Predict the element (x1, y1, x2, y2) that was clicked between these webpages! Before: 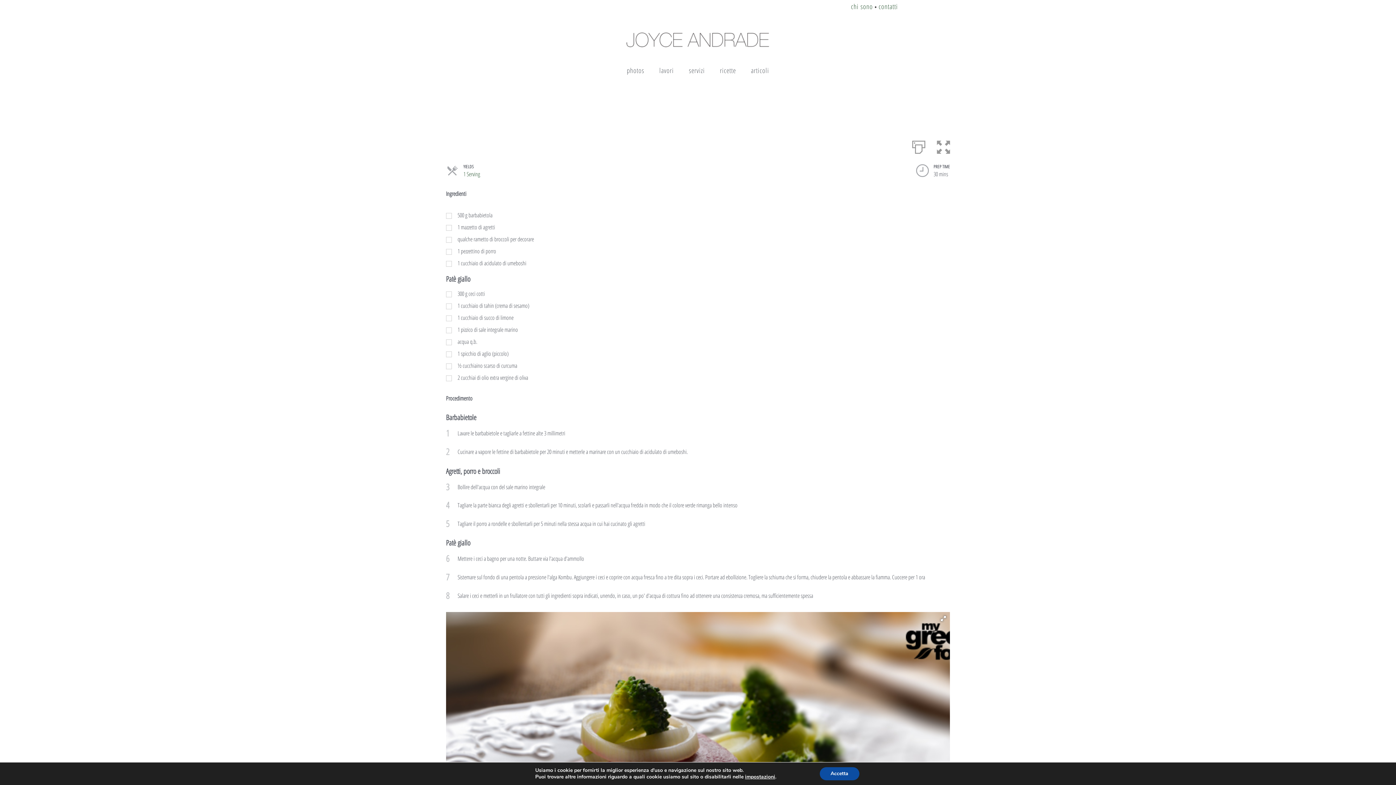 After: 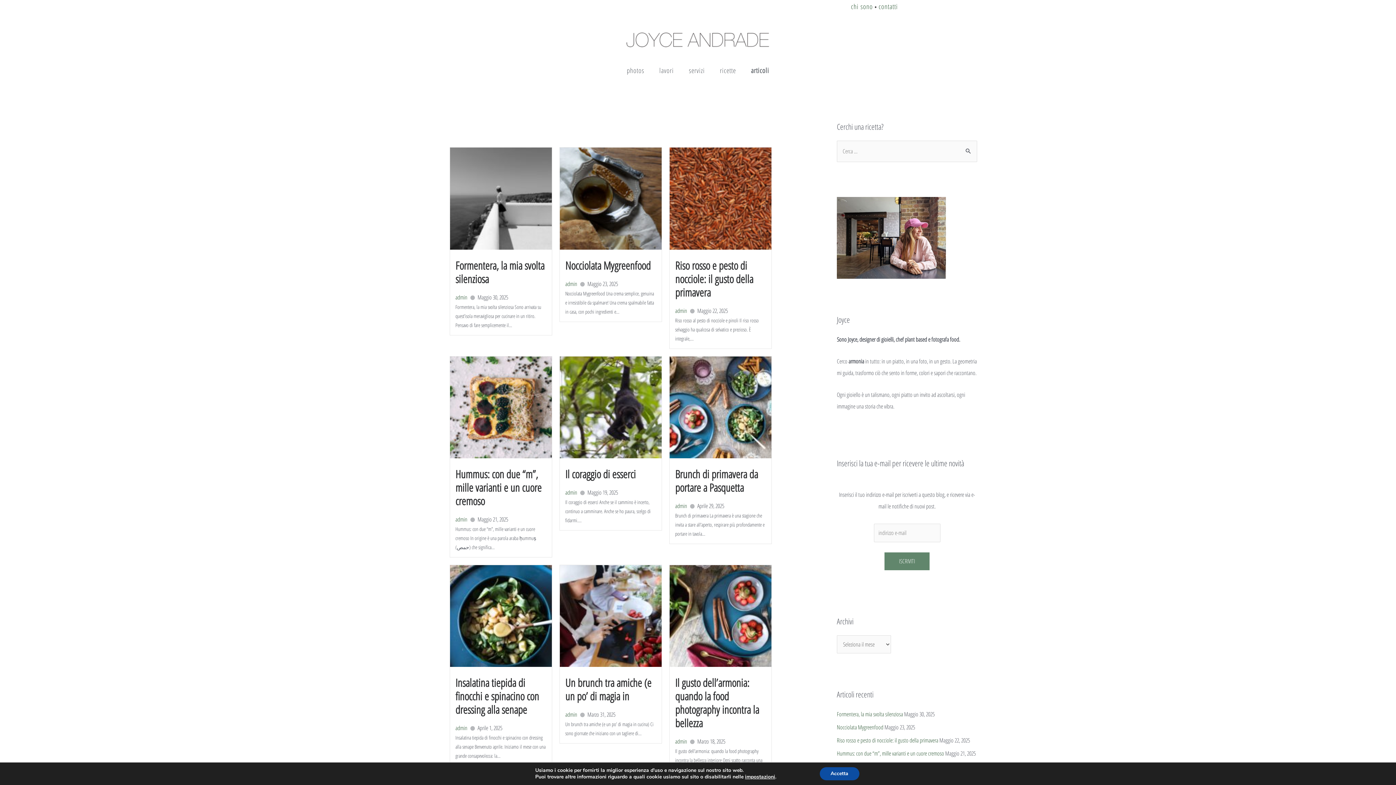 Action: bbox: (744, 58, 776, 81) label: articoli